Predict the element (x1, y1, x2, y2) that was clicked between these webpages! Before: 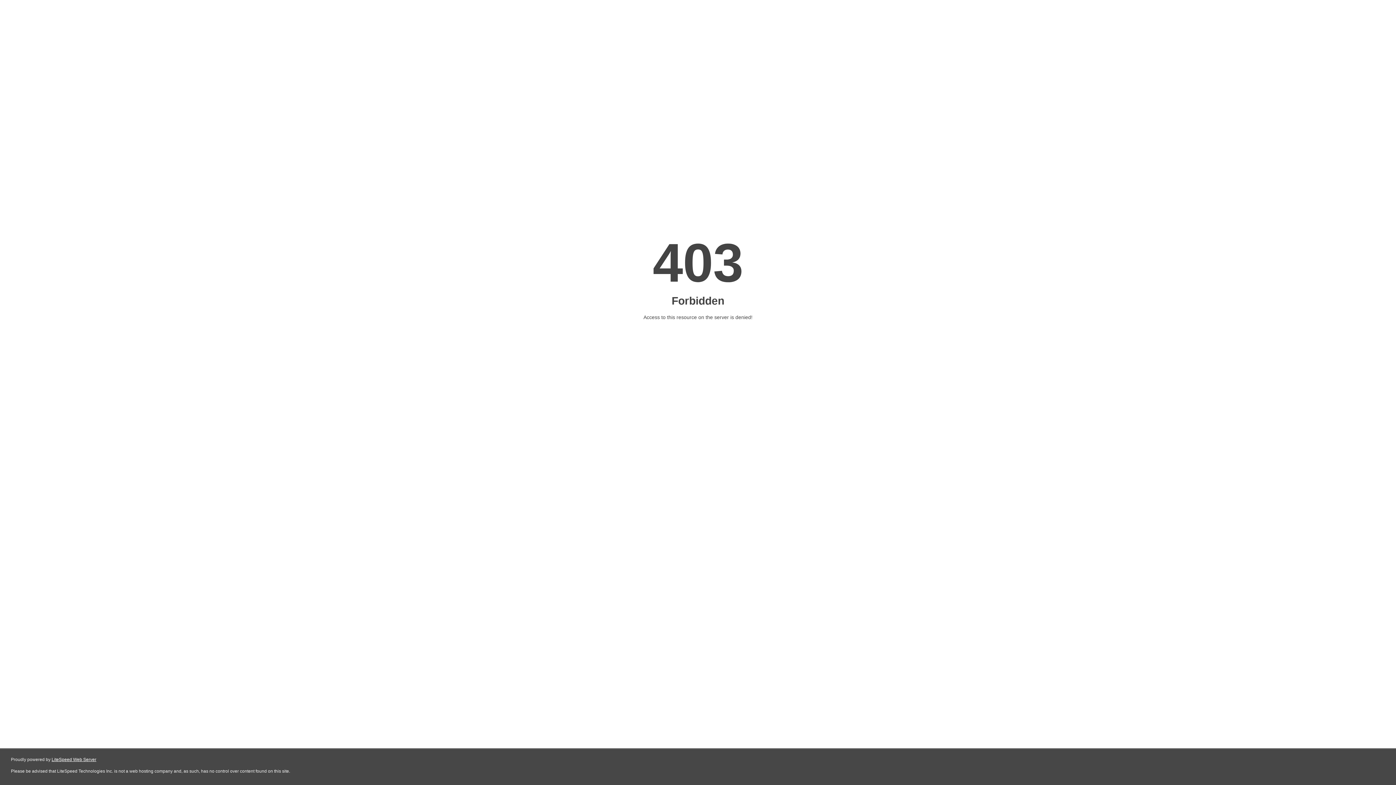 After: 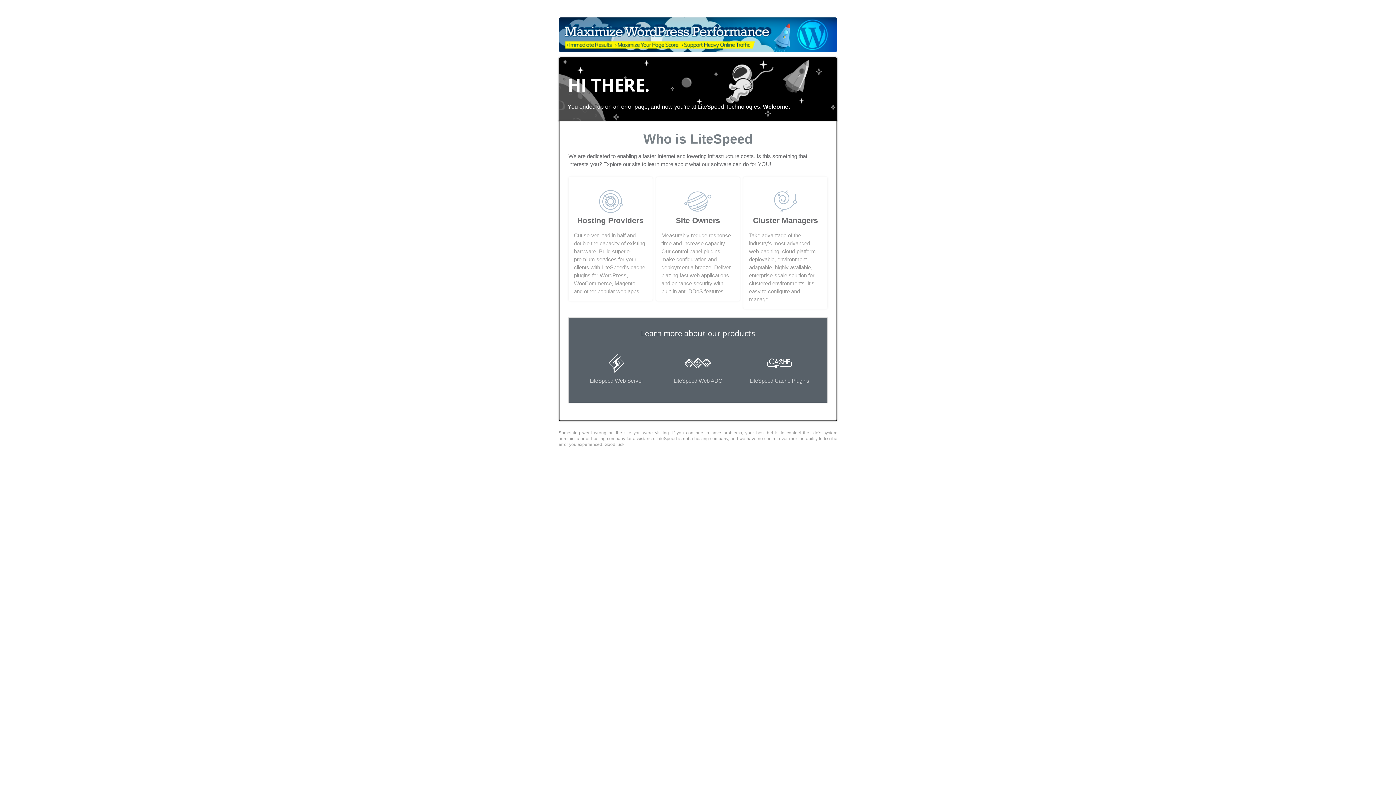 Action: label: LiteSpeed Web Server bbox: (51, 757, 96, 762)